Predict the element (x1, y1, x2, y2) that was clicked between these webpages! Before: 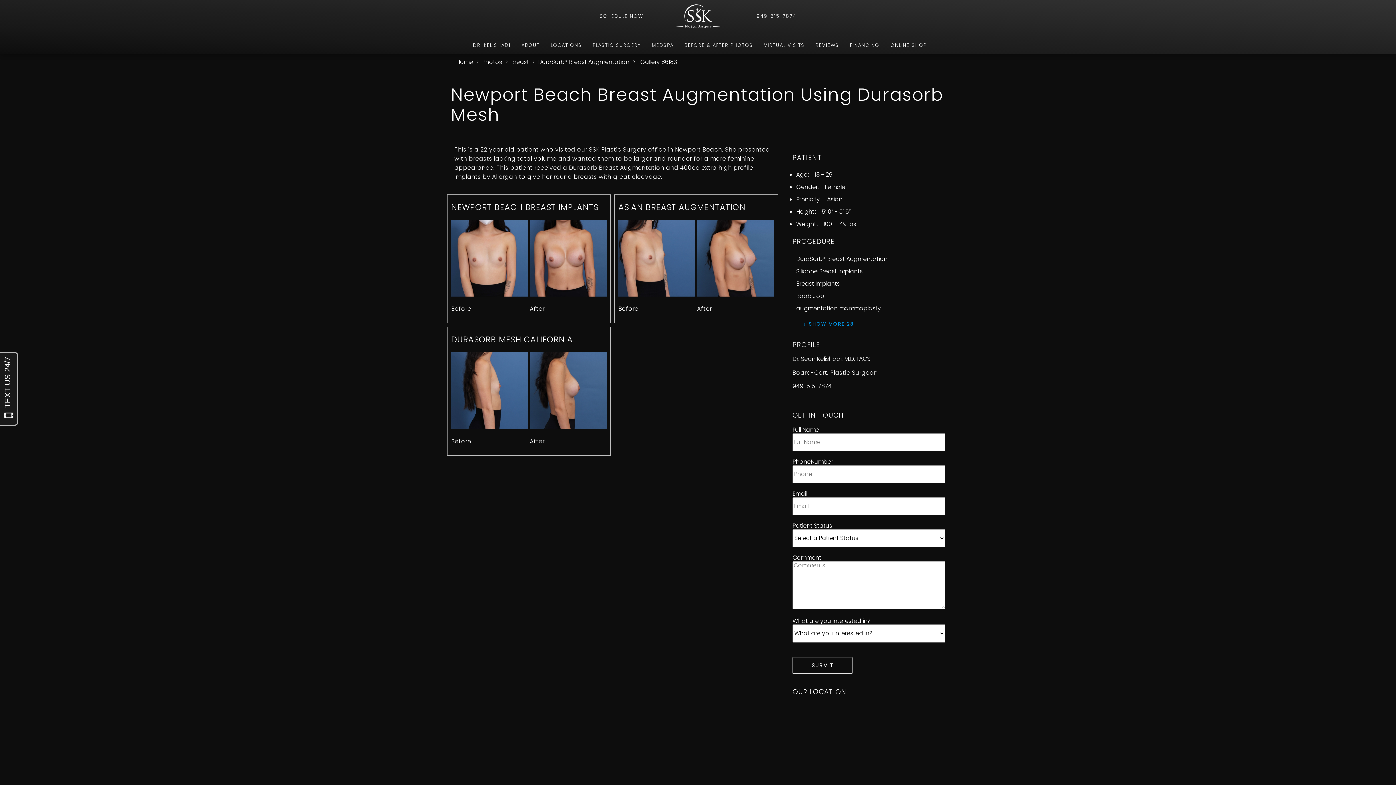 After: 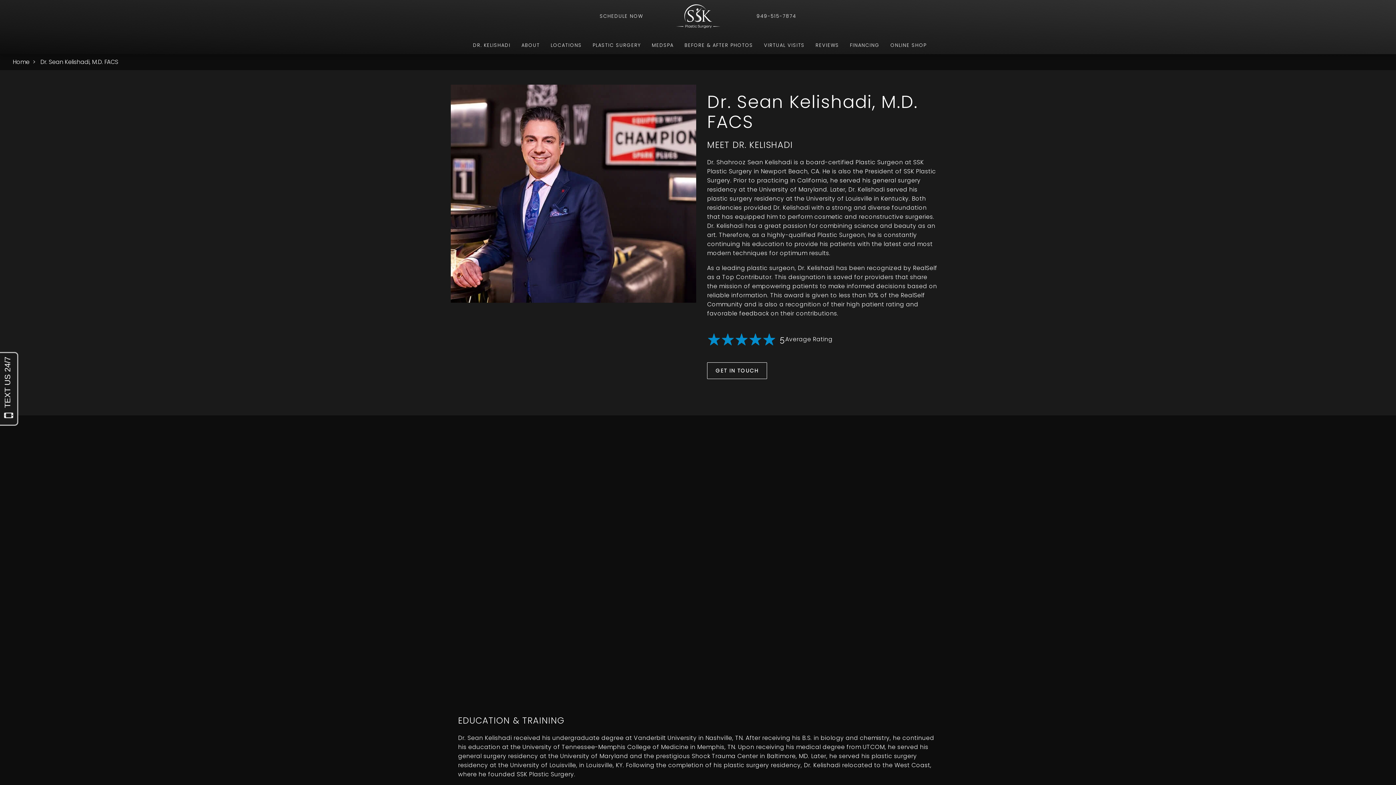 Action: label: Dr. Sean Kelishadi, M.D. FACS bbox: (792, 355, 870, 363)